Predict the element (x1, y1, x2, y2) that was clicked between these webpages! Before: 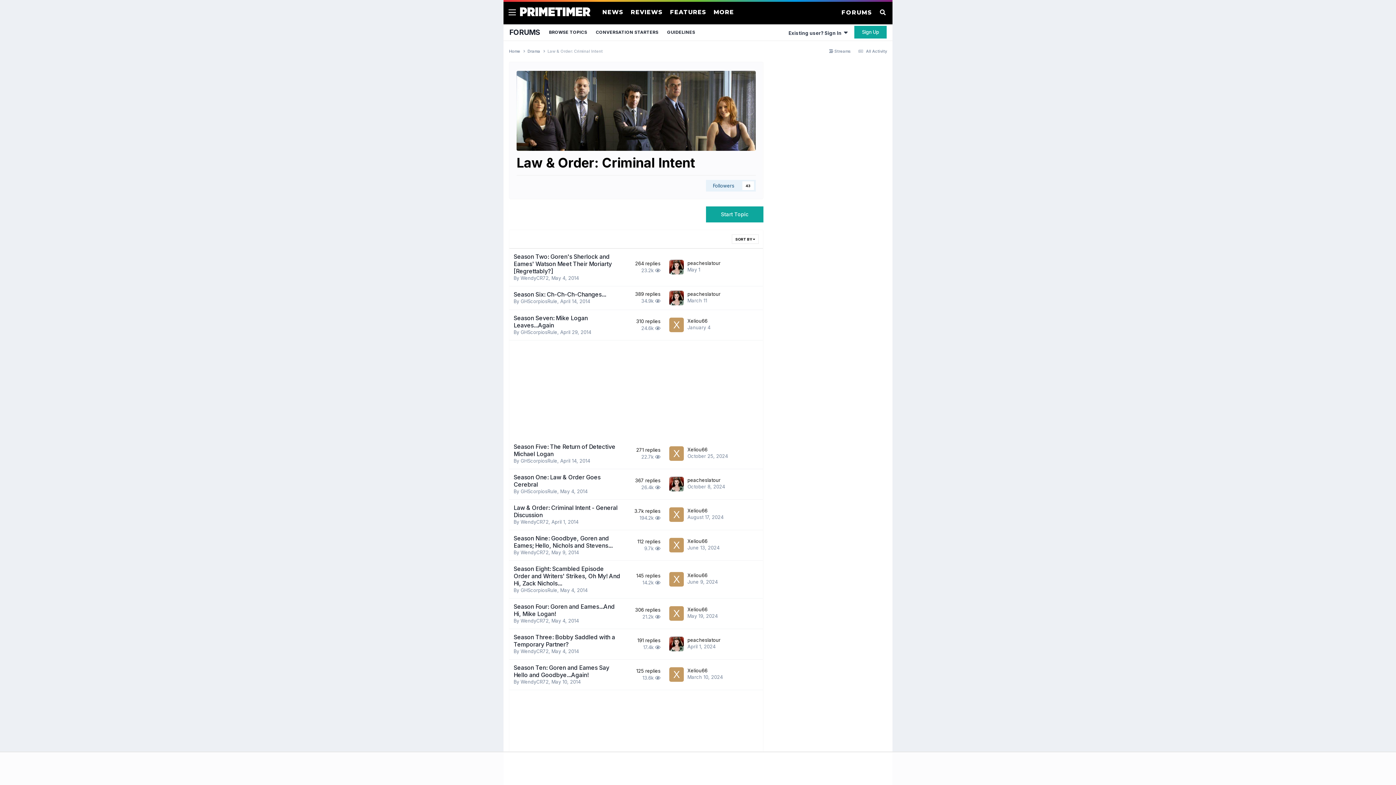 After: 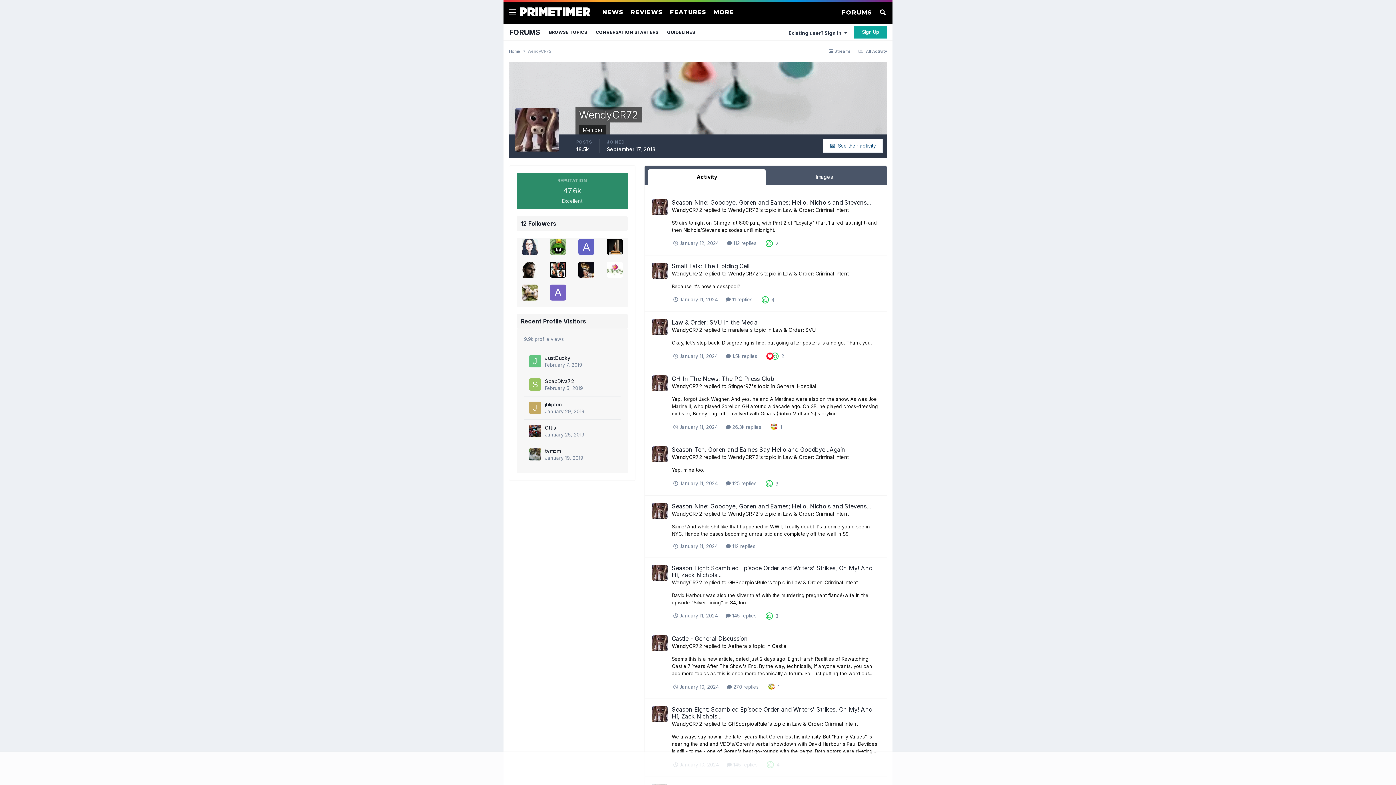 Action: bbox: (520, 679, 548, 684) label: WendyCR72